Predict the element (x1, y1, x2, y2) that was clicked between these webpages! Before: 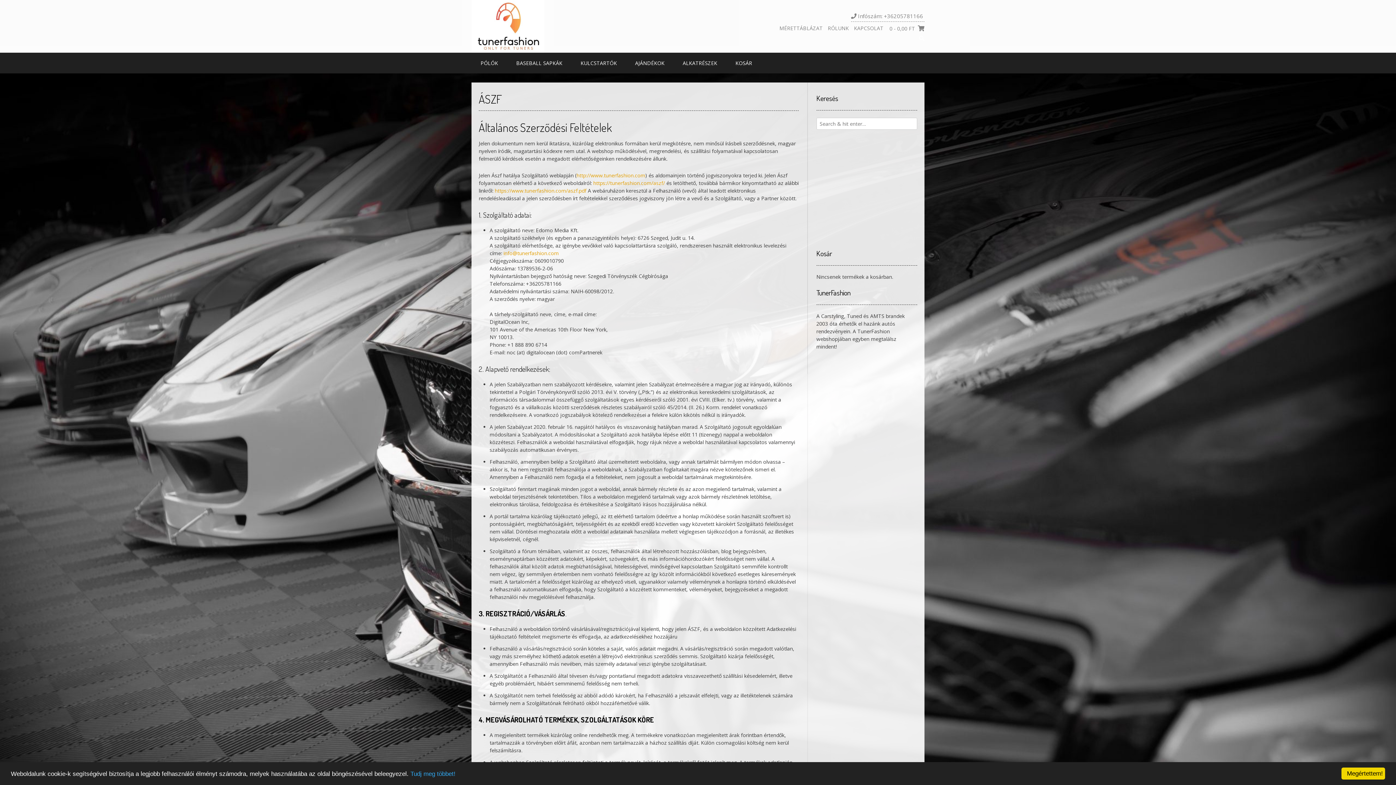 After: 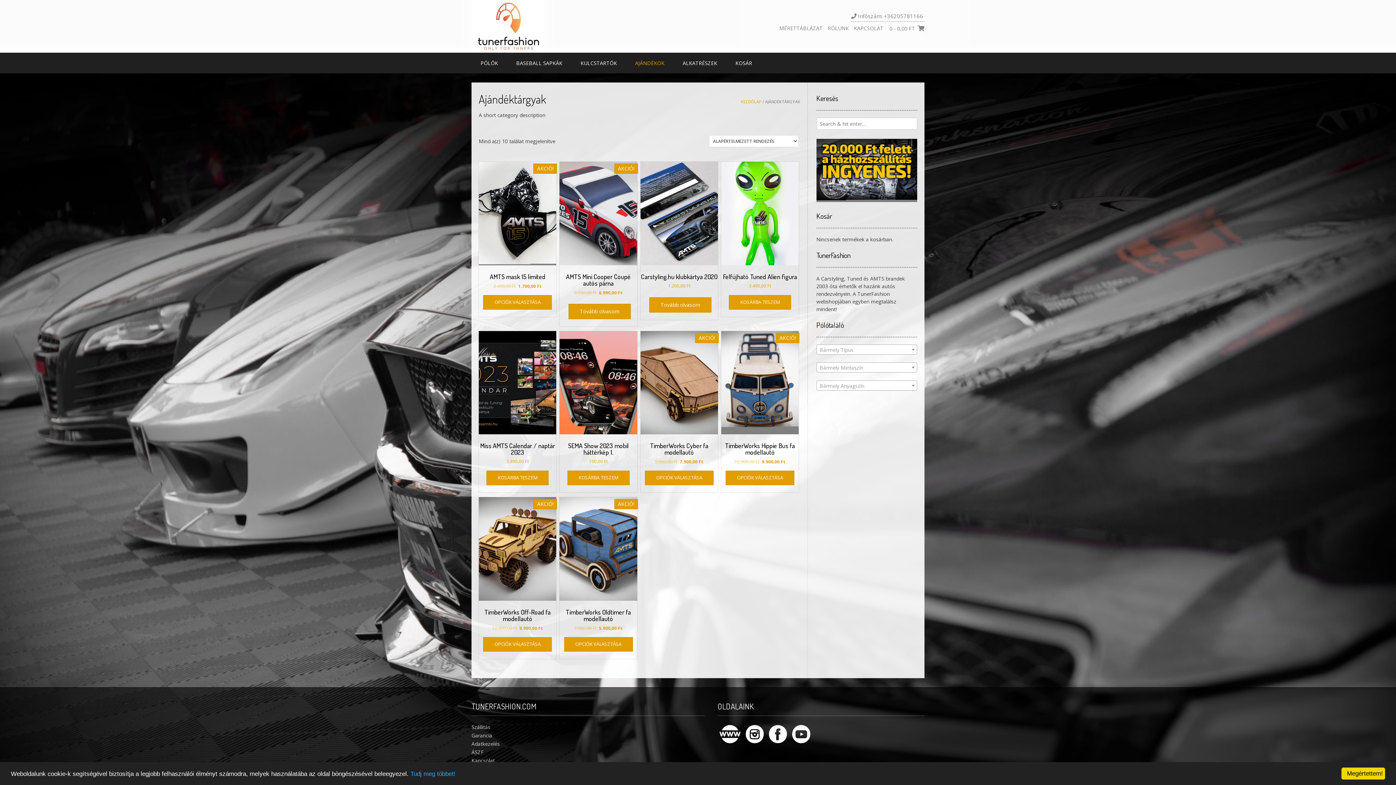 Action: label: AJÁNDÉKOK bbox: (628, 52, 672, 73)